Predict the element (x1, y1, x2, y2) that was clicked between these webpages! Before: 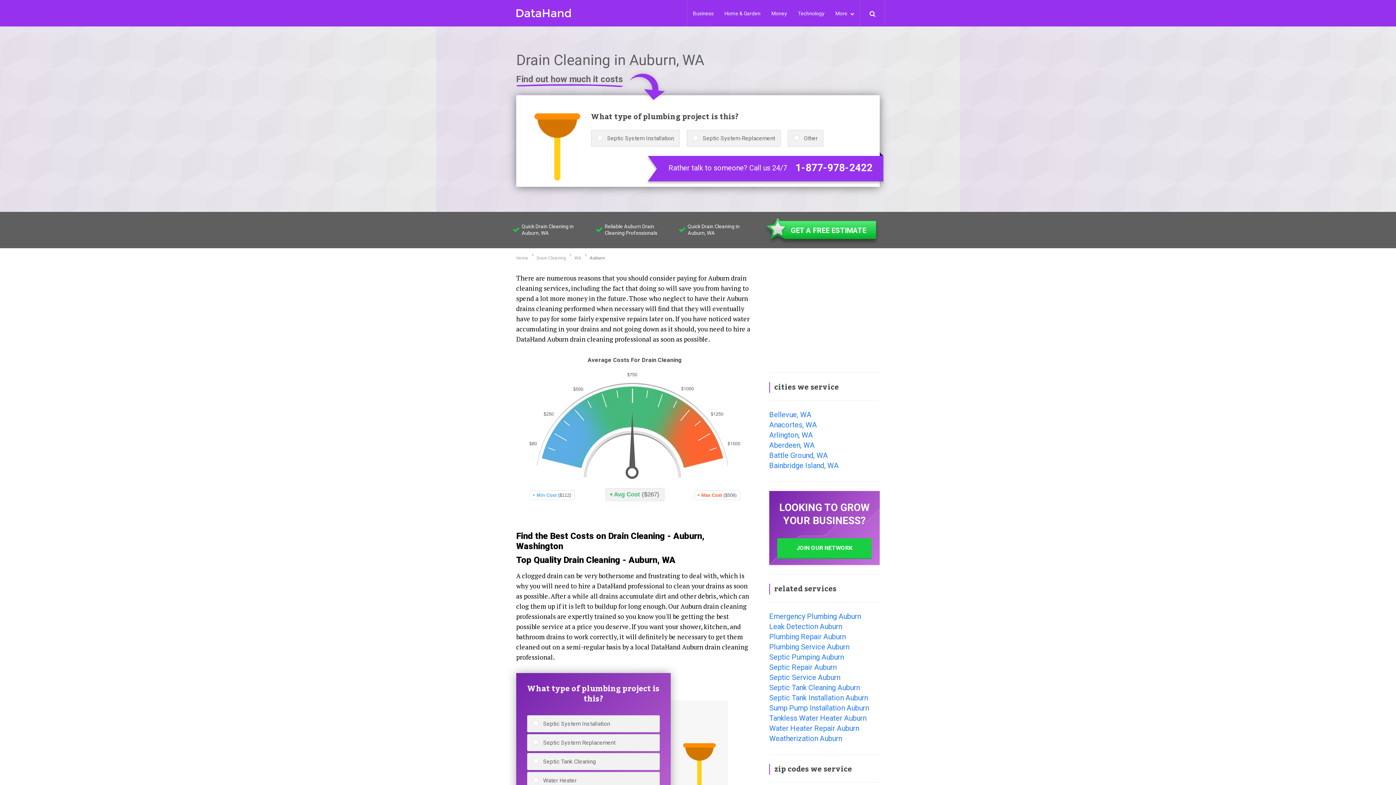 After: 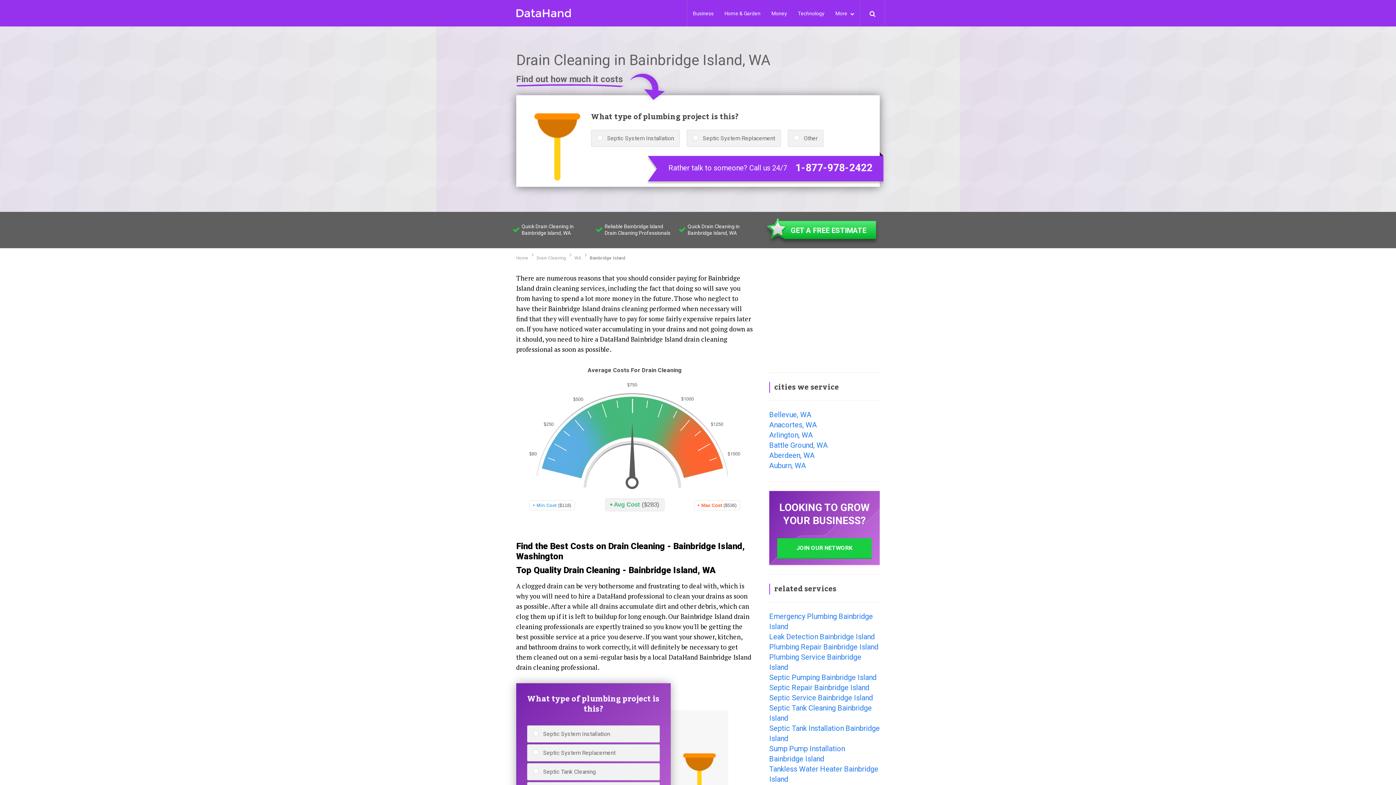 Action: label: Bainbridge Island, WA bbox: (769, 461, 838, 470)